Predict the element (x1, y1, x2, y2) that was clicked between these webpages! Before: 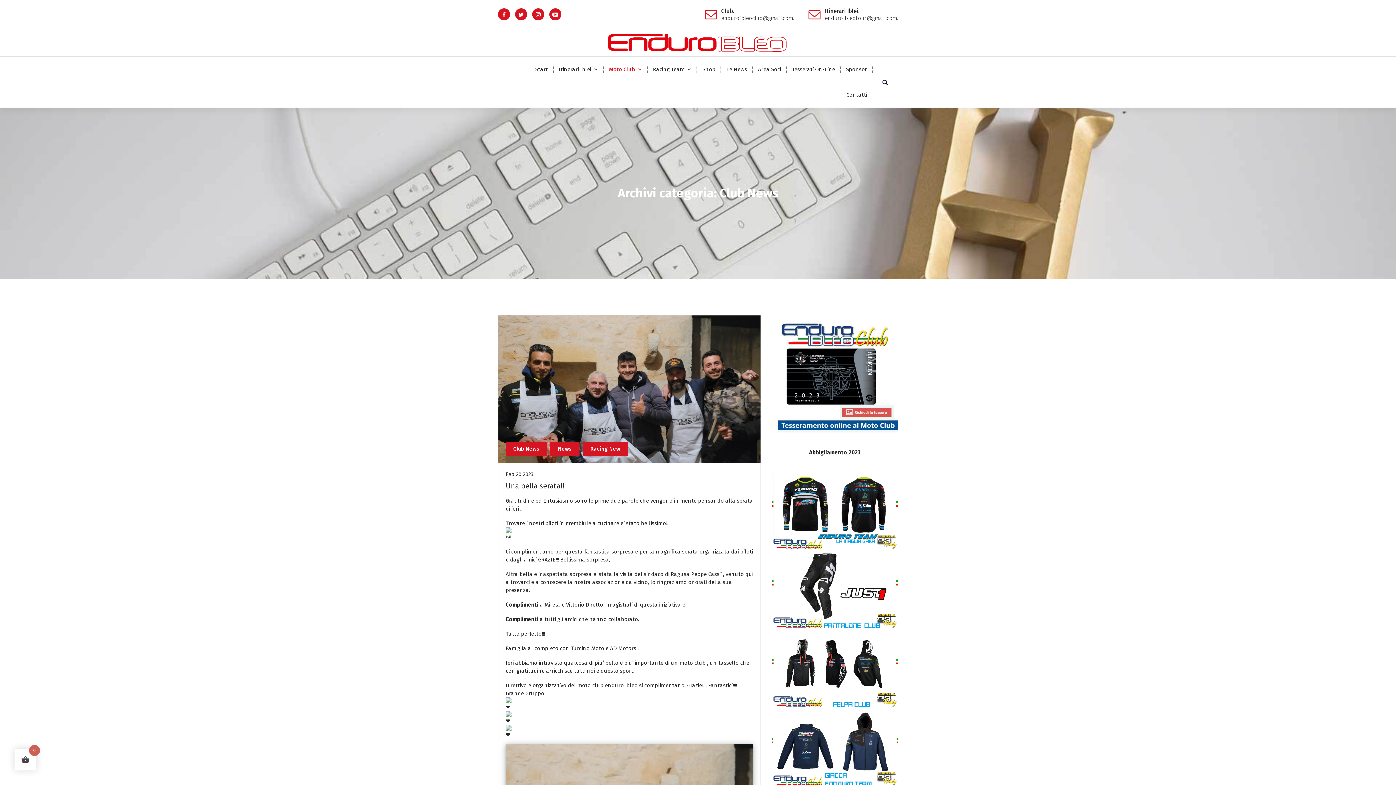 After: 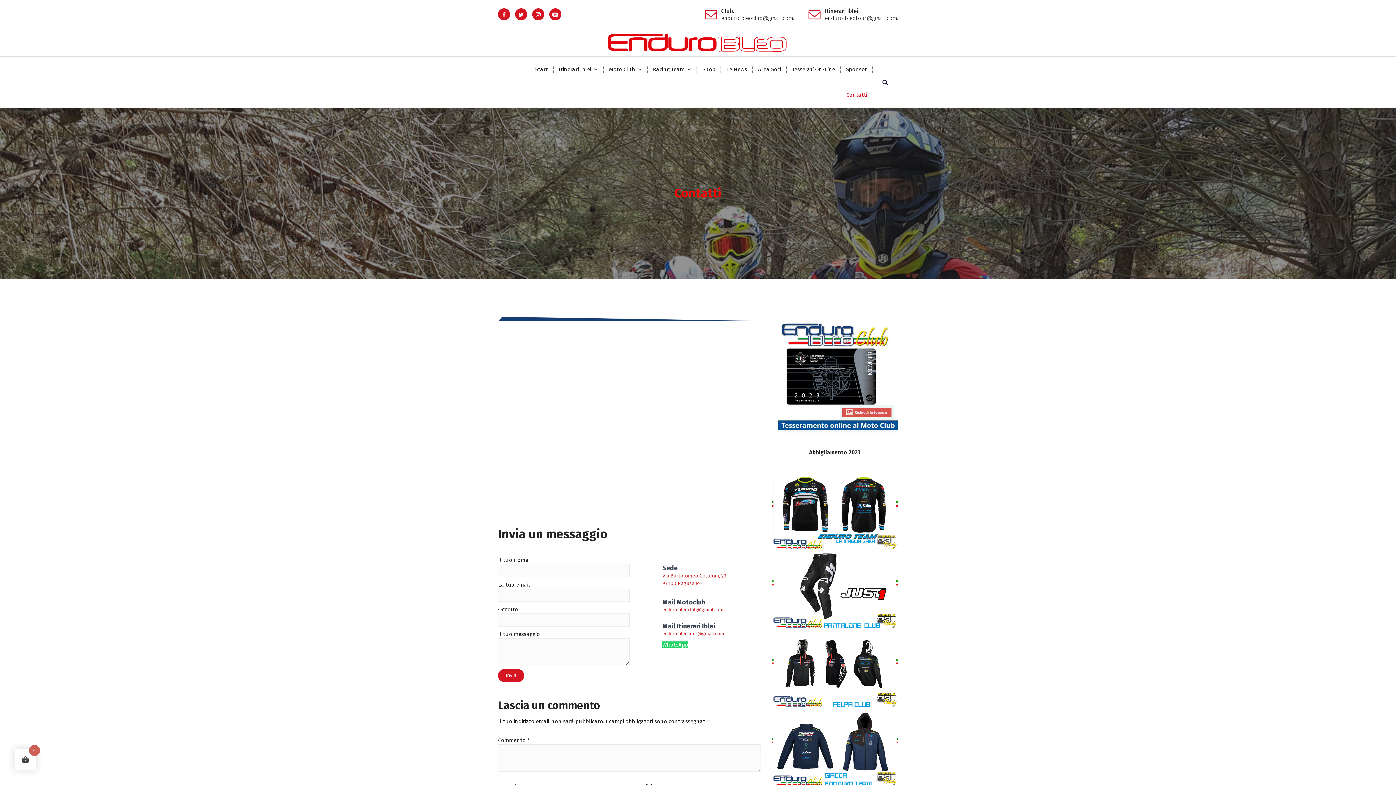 Action: bbox: (840, 82, 873, 107) label: Contatti